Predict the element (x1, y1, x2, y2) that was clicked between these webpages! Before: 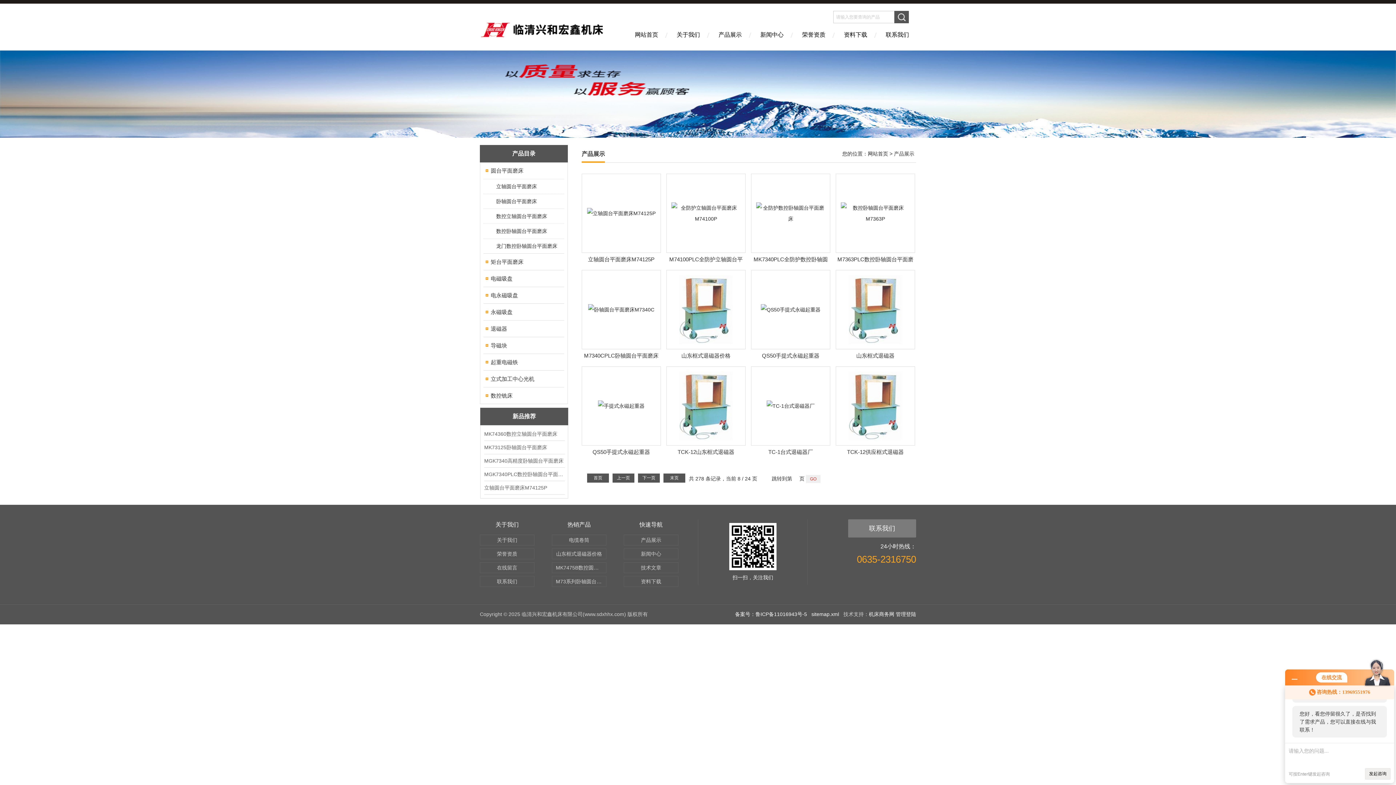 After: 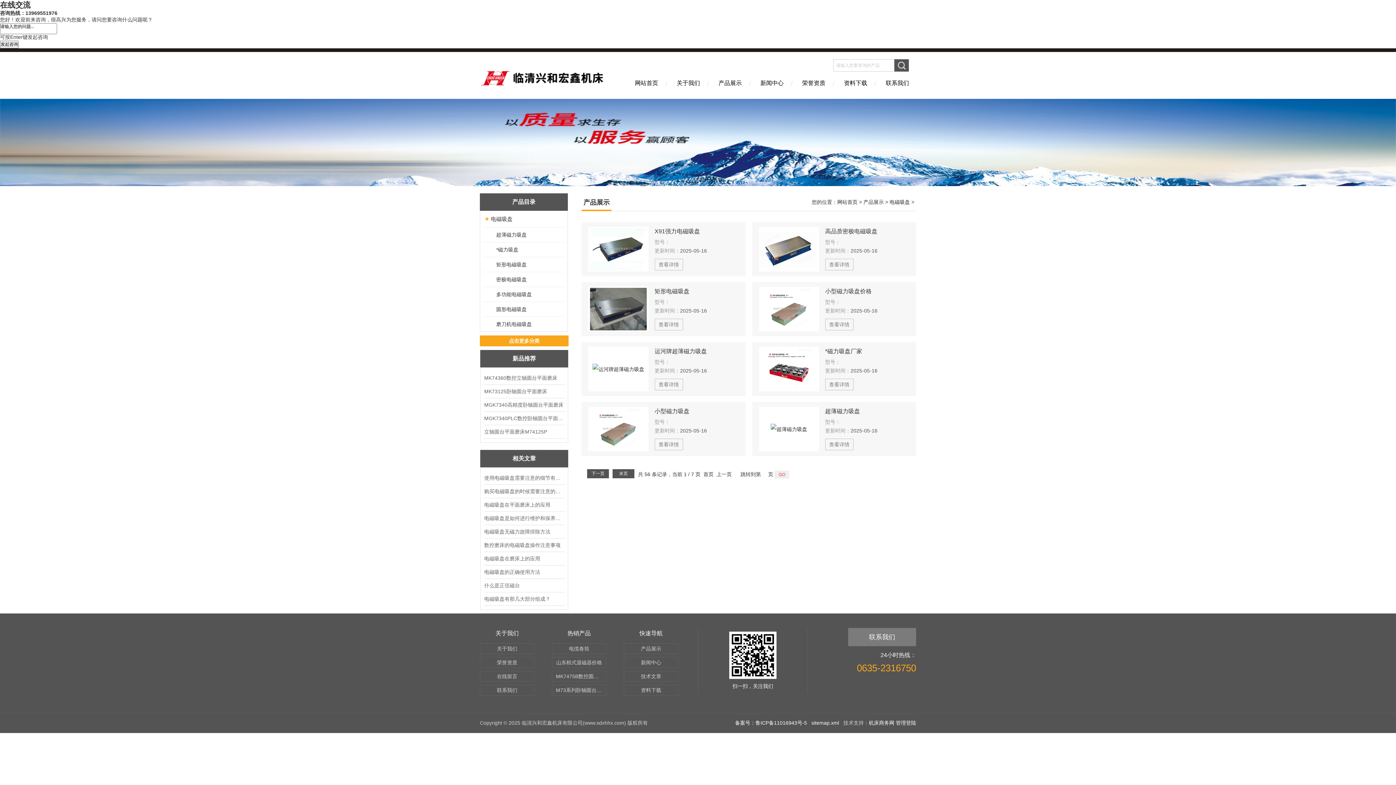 Action: bbox: (483, 270, 558, 286) label: 电磁吸盘